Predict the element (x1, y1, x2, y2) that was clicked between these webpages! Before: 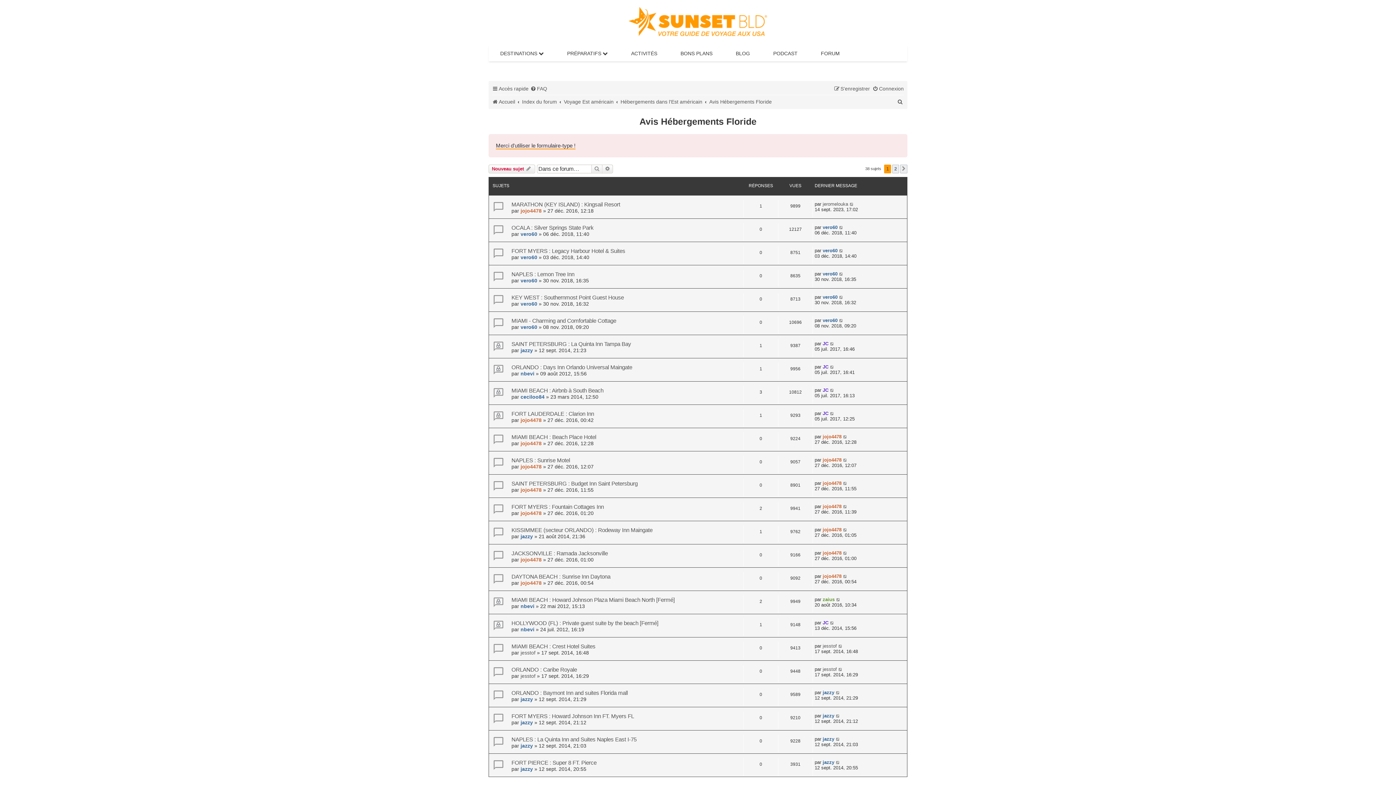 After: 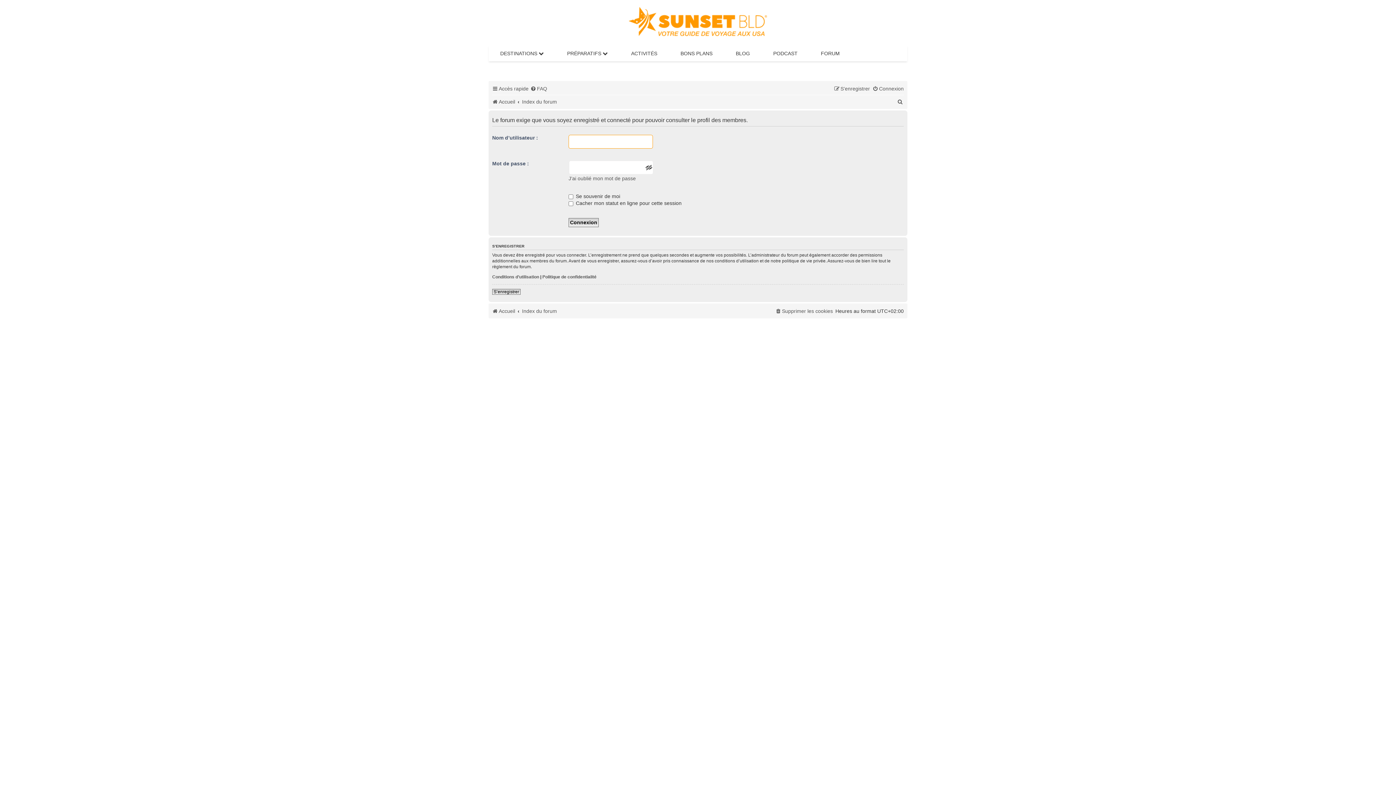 Action: bbox: (520, 231, 537, 237) label: vero60